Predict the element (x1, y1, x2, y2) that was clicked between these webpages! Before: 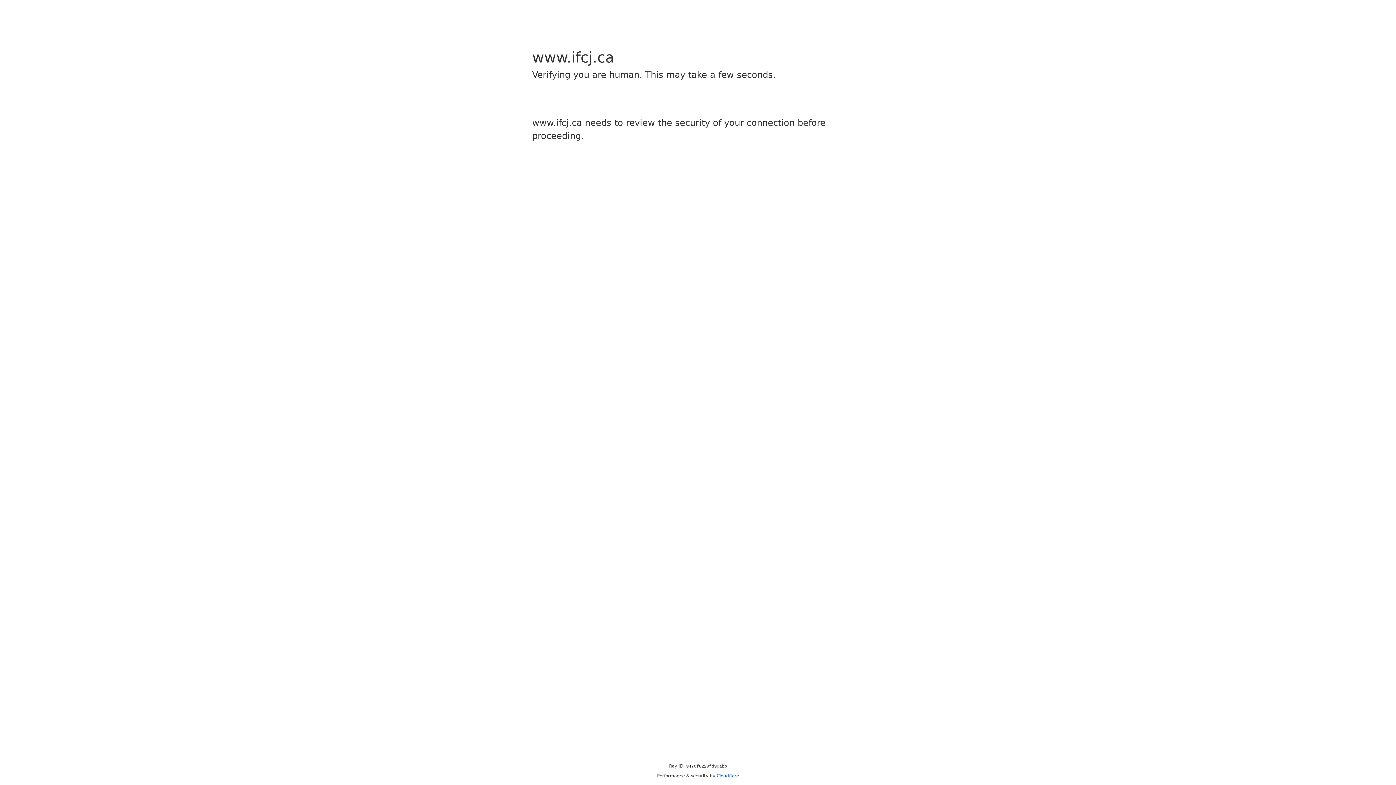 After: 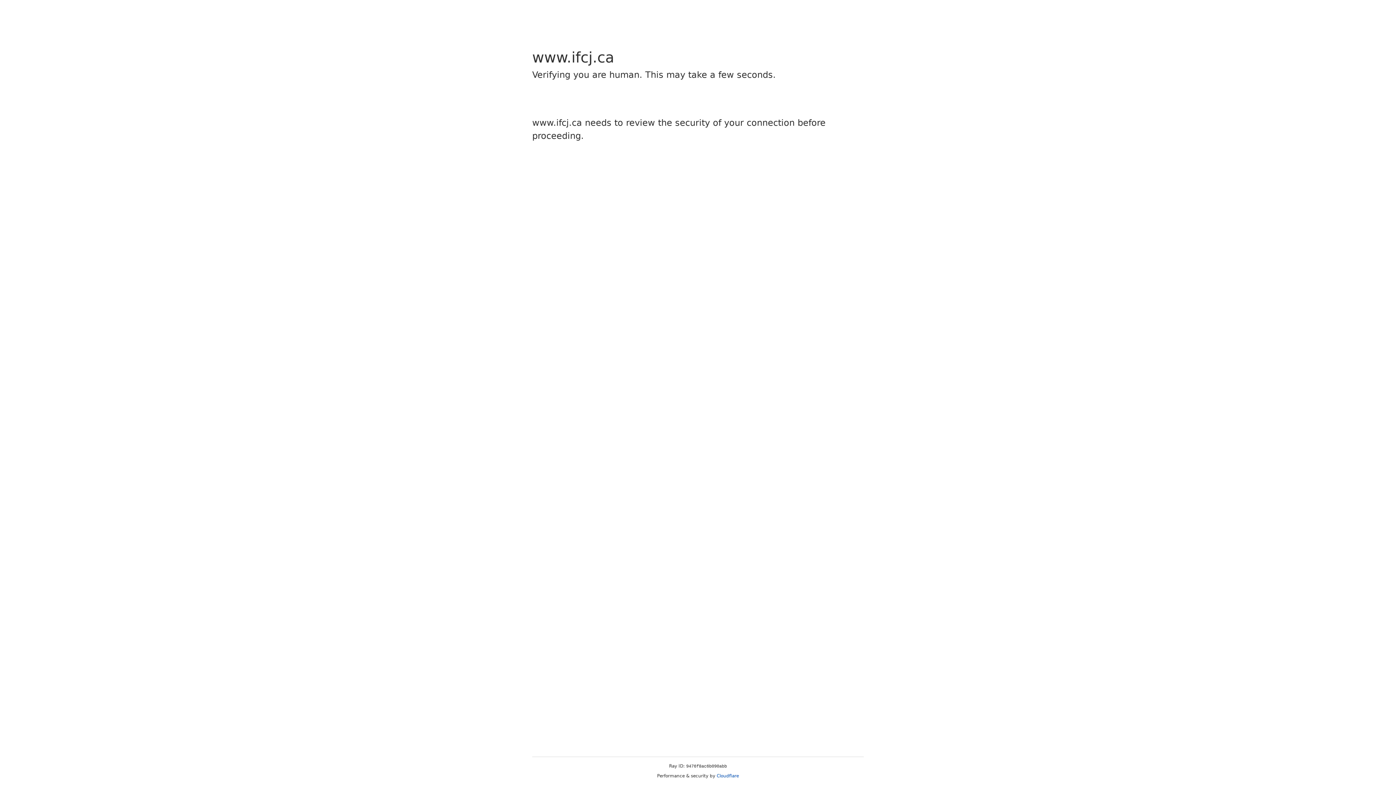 Action: label: Cloudflare bbox: (716, 773, 739, 778)